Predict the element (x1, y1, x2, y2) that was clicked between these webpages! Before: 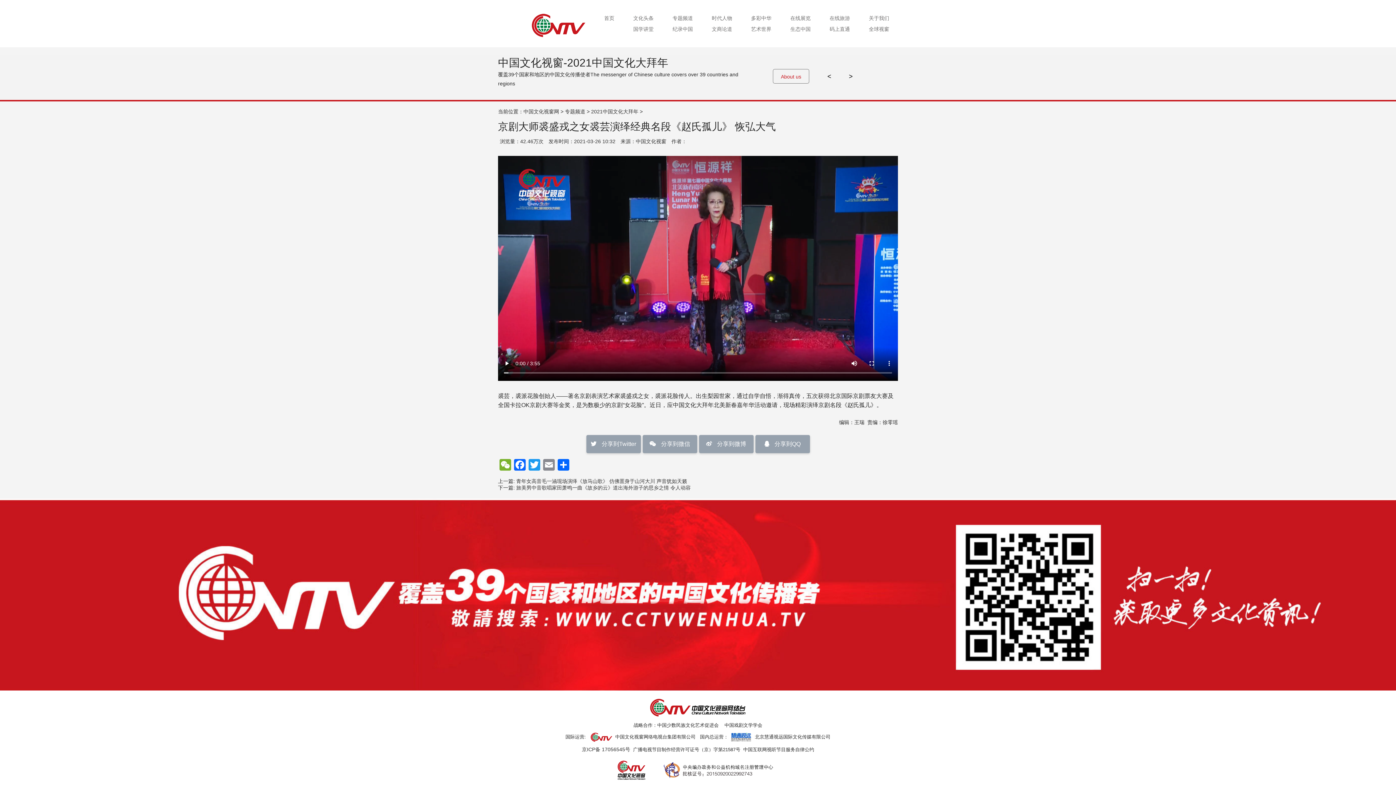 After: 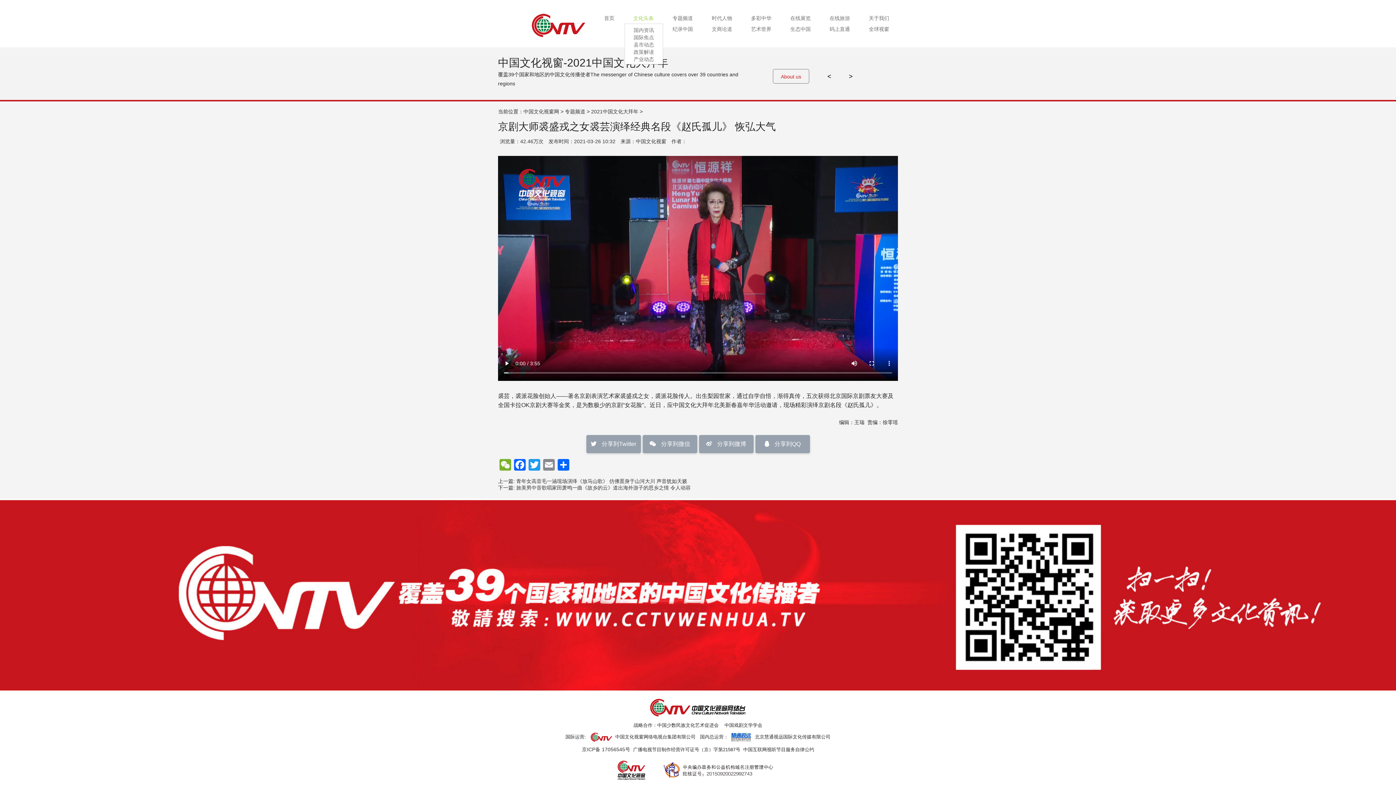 Action: label: 文化头条 bbox: (633, 12, 653, 20)